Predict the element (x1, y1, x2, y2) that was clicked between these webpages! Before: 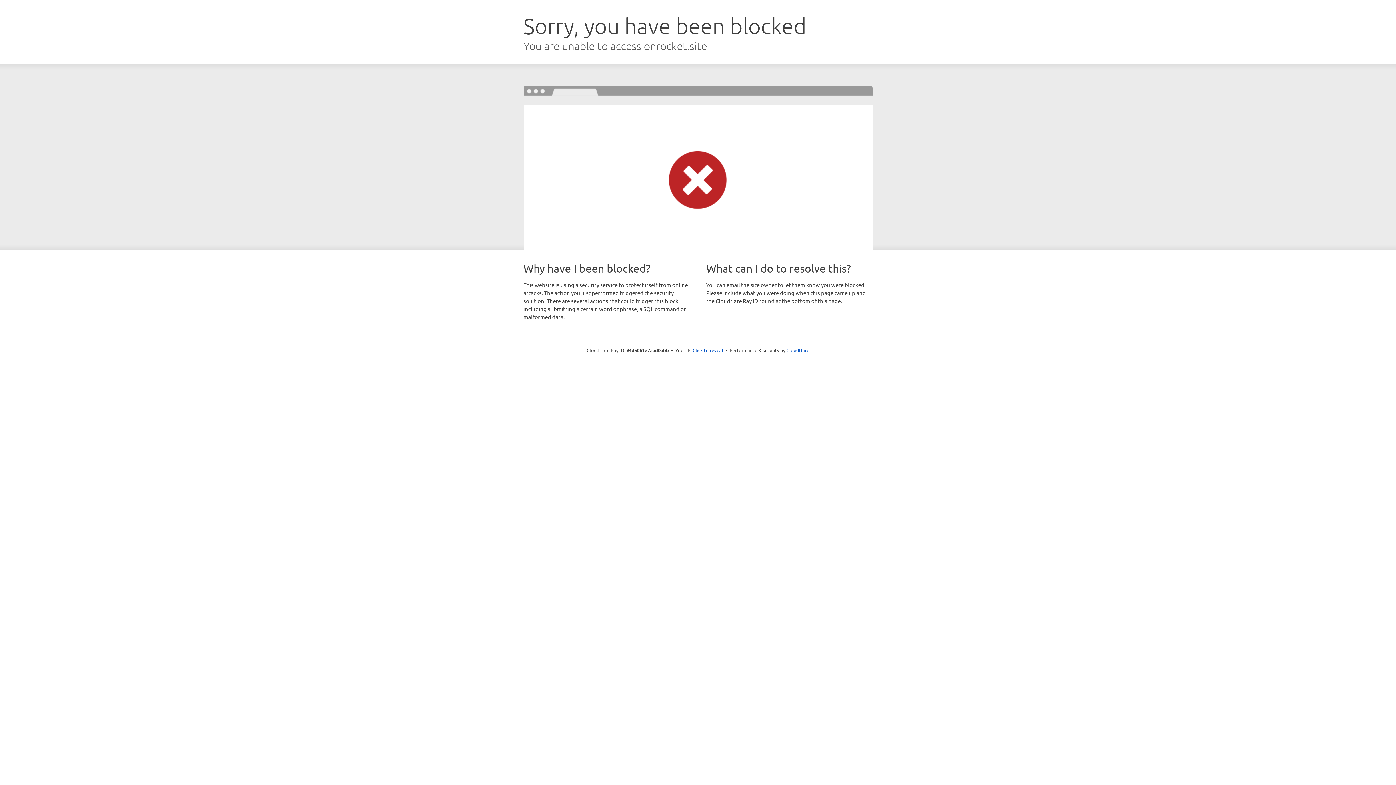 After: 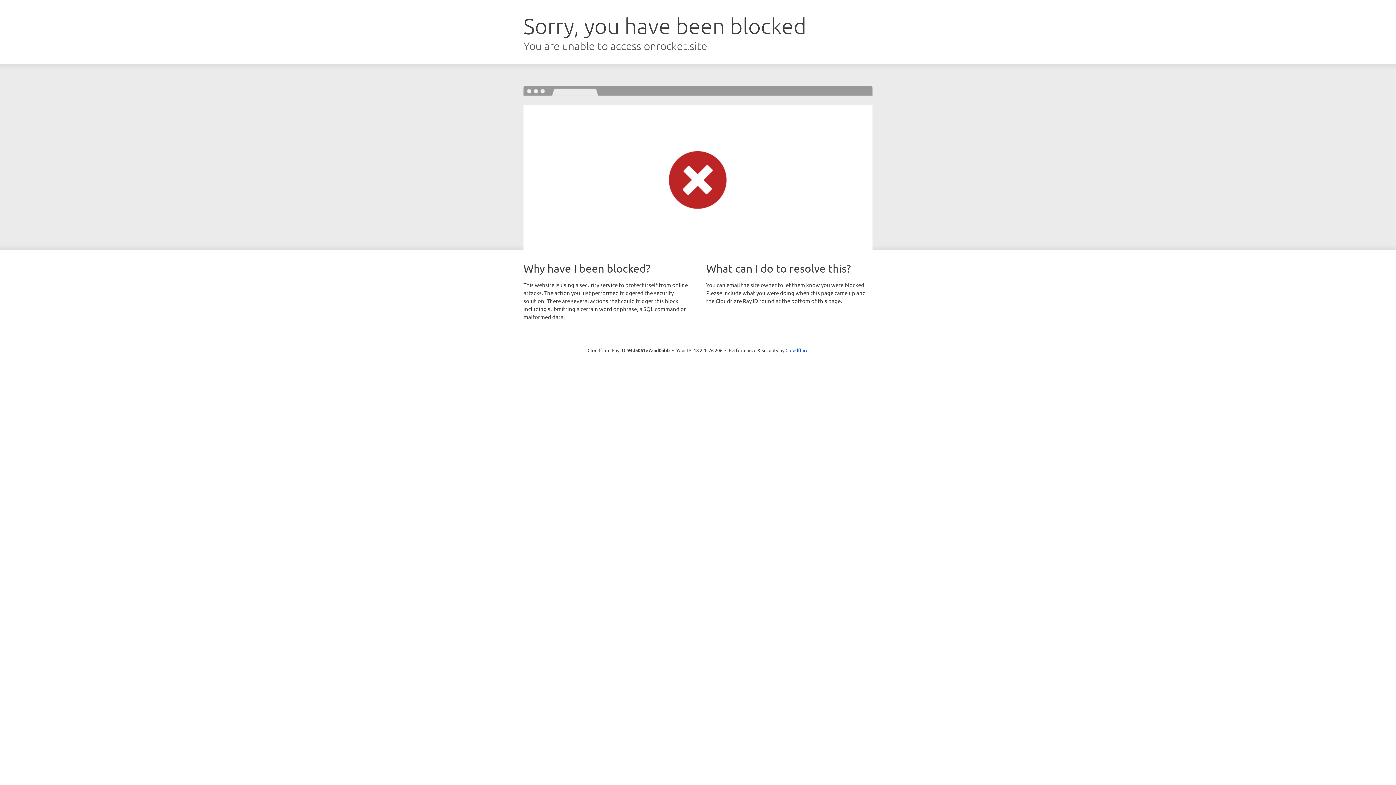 Action: bbox: (692, 346, 723, 353) label: Click to reveal